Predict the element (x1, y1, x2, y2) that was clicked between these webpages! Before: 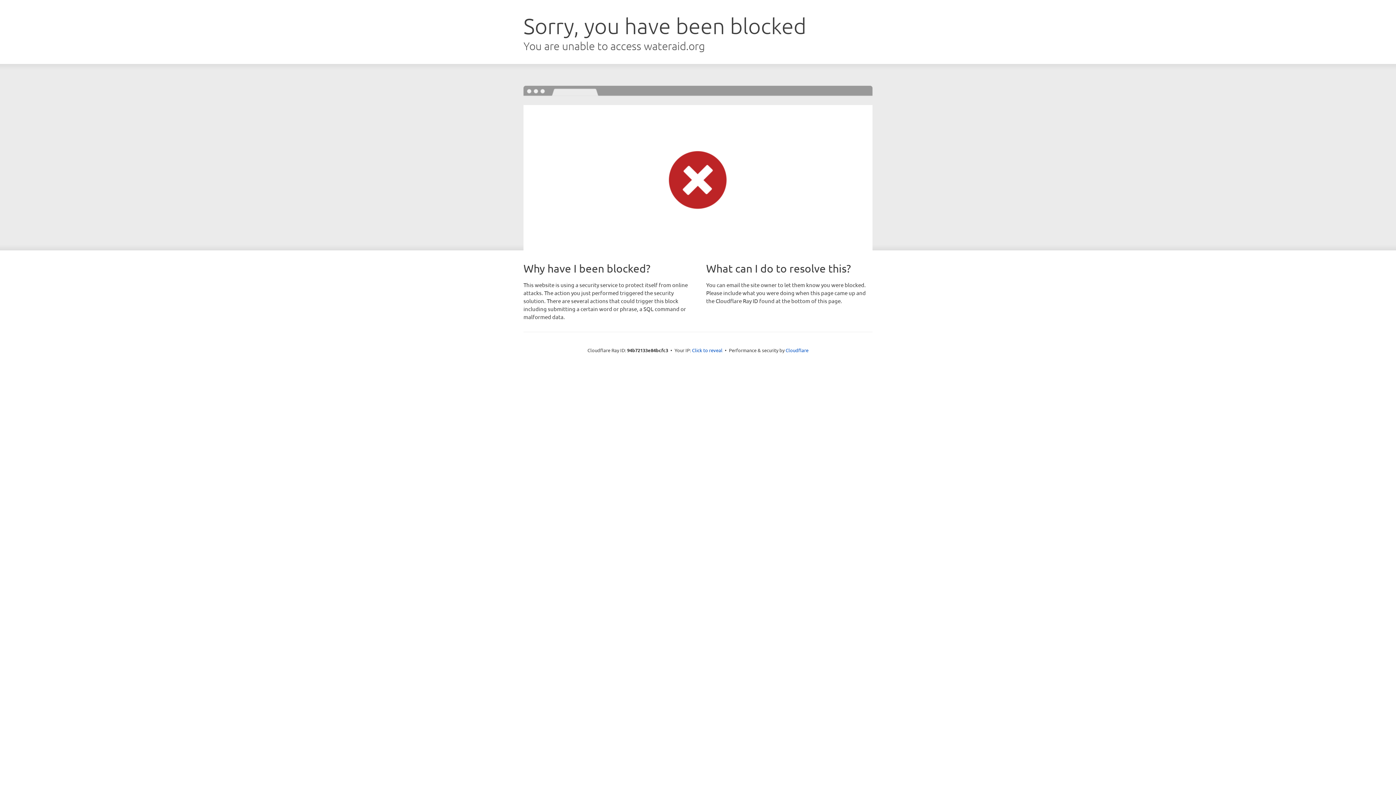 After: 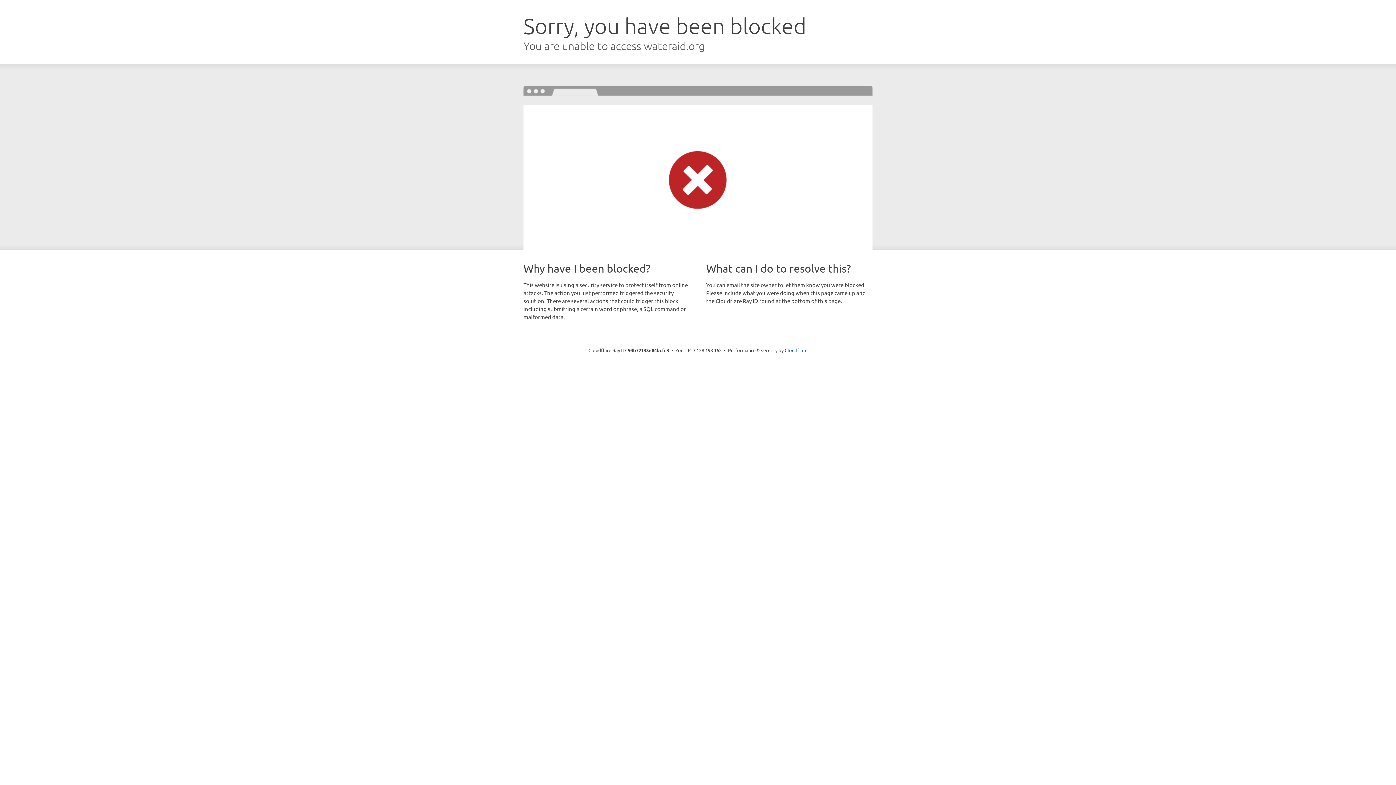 Action: bbox: (692, 346, 722, 353) label: Click to reveal